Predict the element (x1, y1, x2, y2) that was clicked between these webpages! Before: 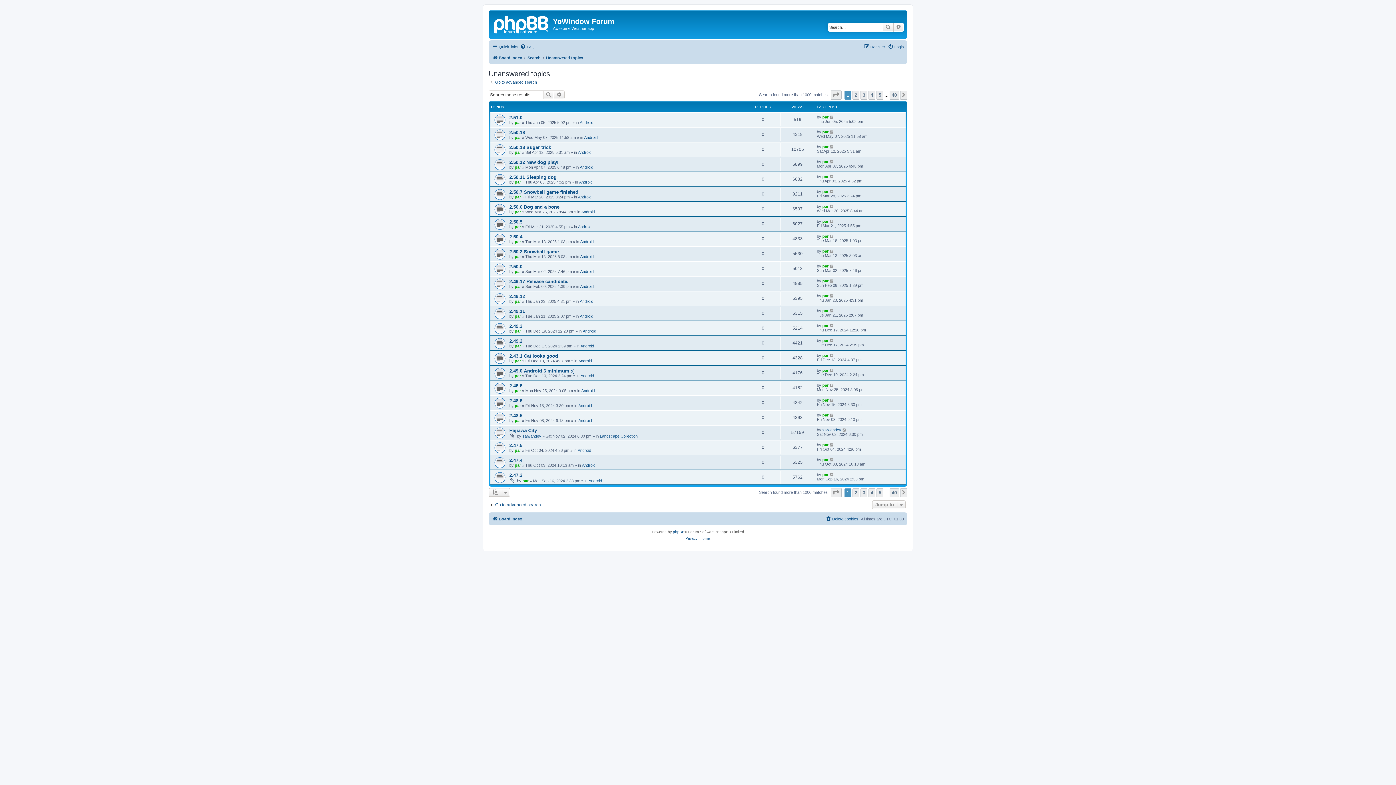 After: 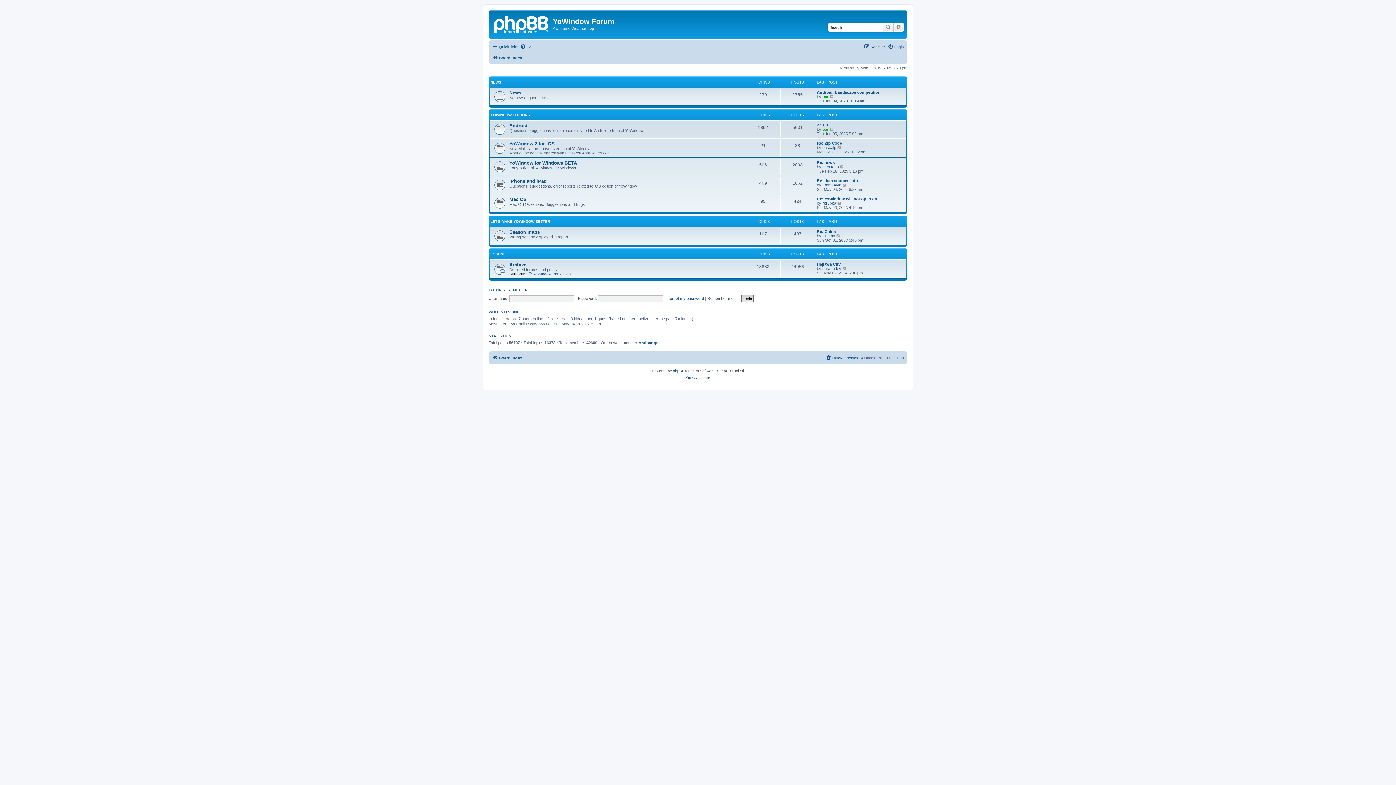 Action: bbox: (490, 12, 553, 35)